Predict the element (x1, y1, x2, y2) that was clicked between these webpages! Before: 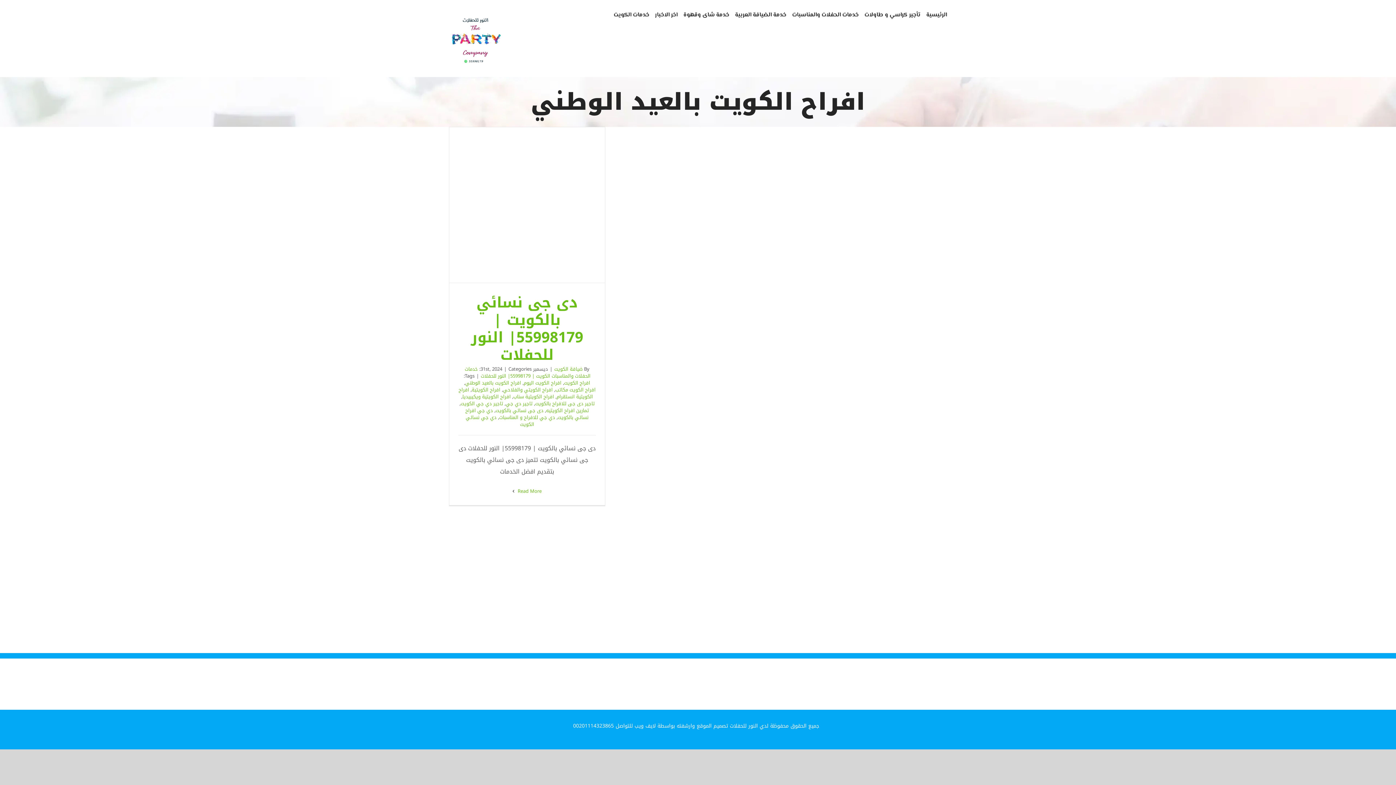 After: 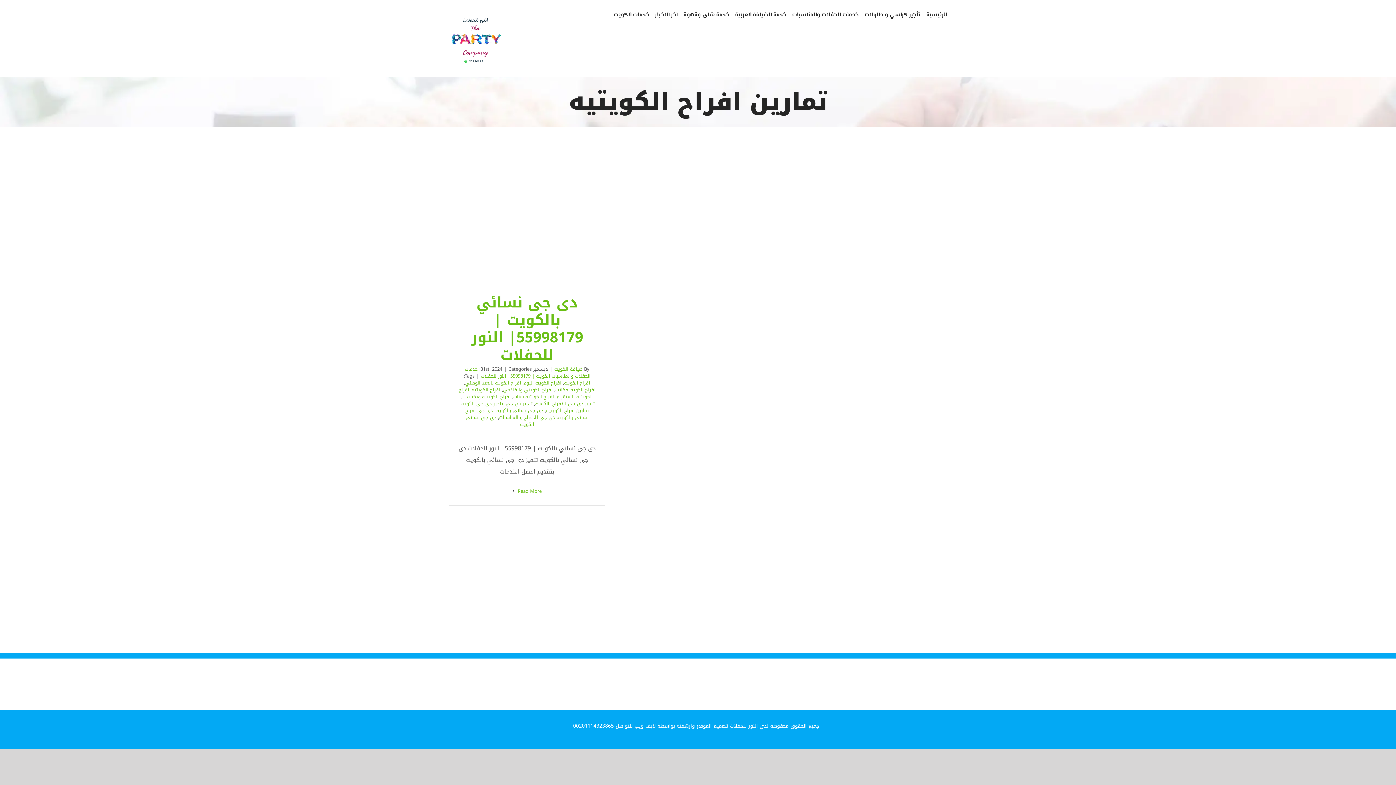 Action: bbox: (546, 406, 589, 415) label: تمارين افراح الكويتيه